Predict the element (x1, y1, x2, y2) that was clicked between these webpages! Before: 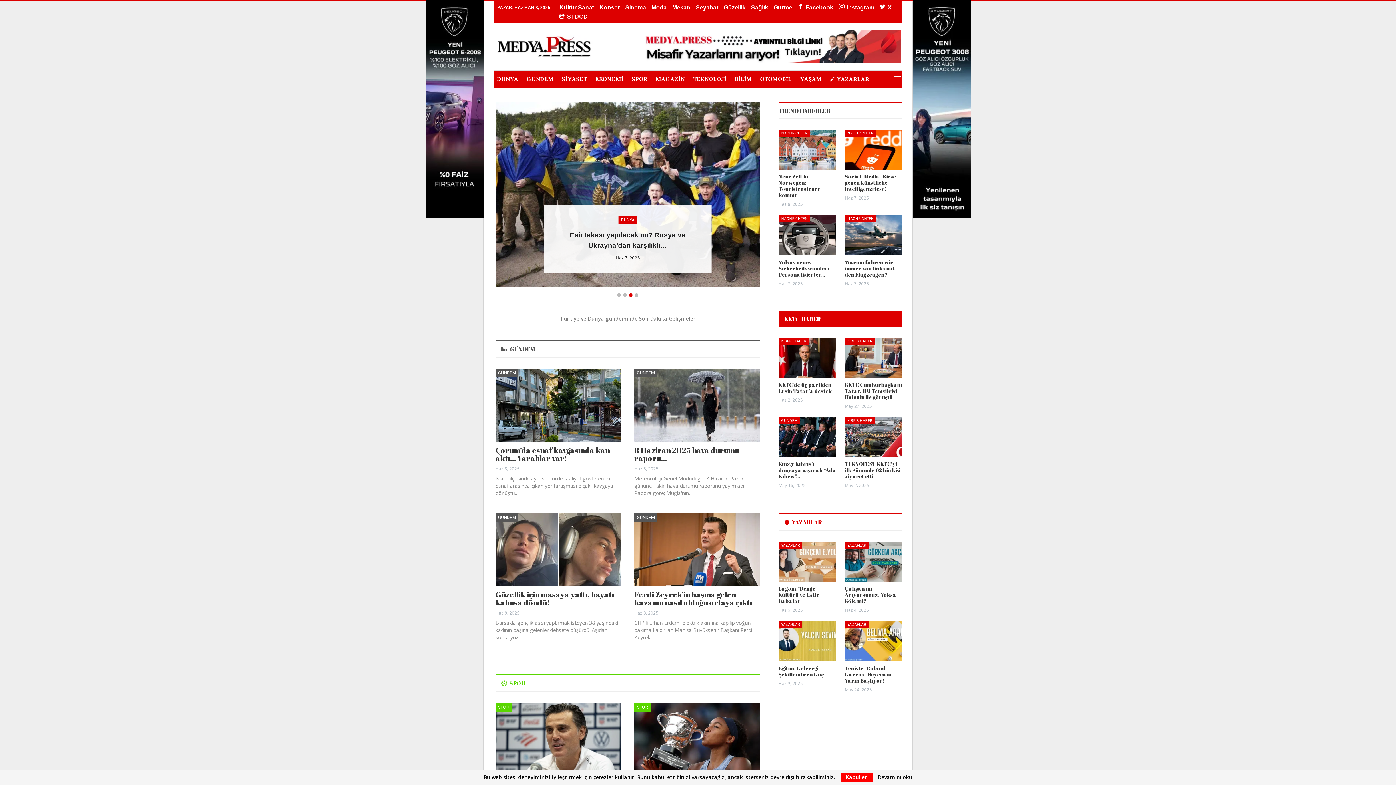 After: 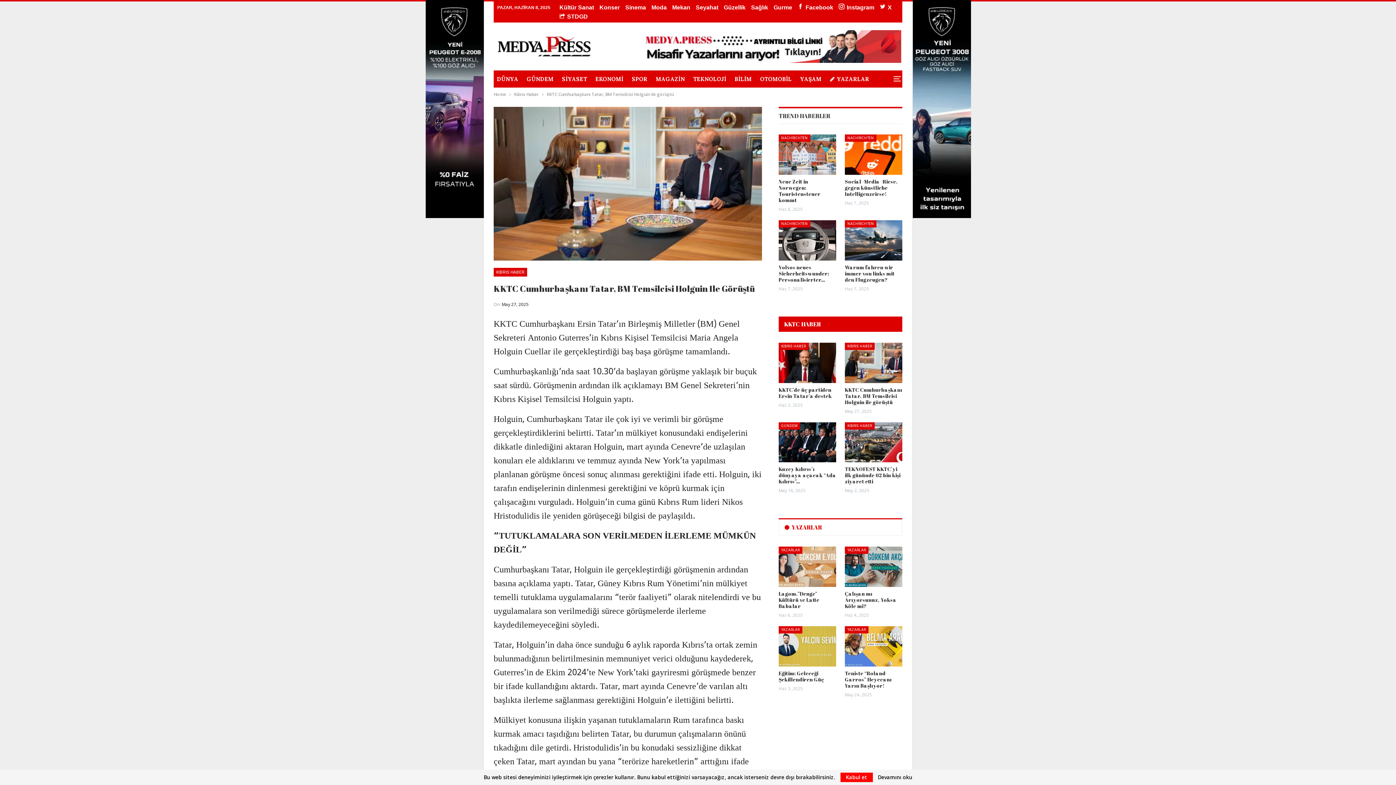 Action: bbox: (845, 381, 902, 400) label: KKTC Cumhurbaşkanı Tatar, BM Temsilcisi Holguin ile görüştü